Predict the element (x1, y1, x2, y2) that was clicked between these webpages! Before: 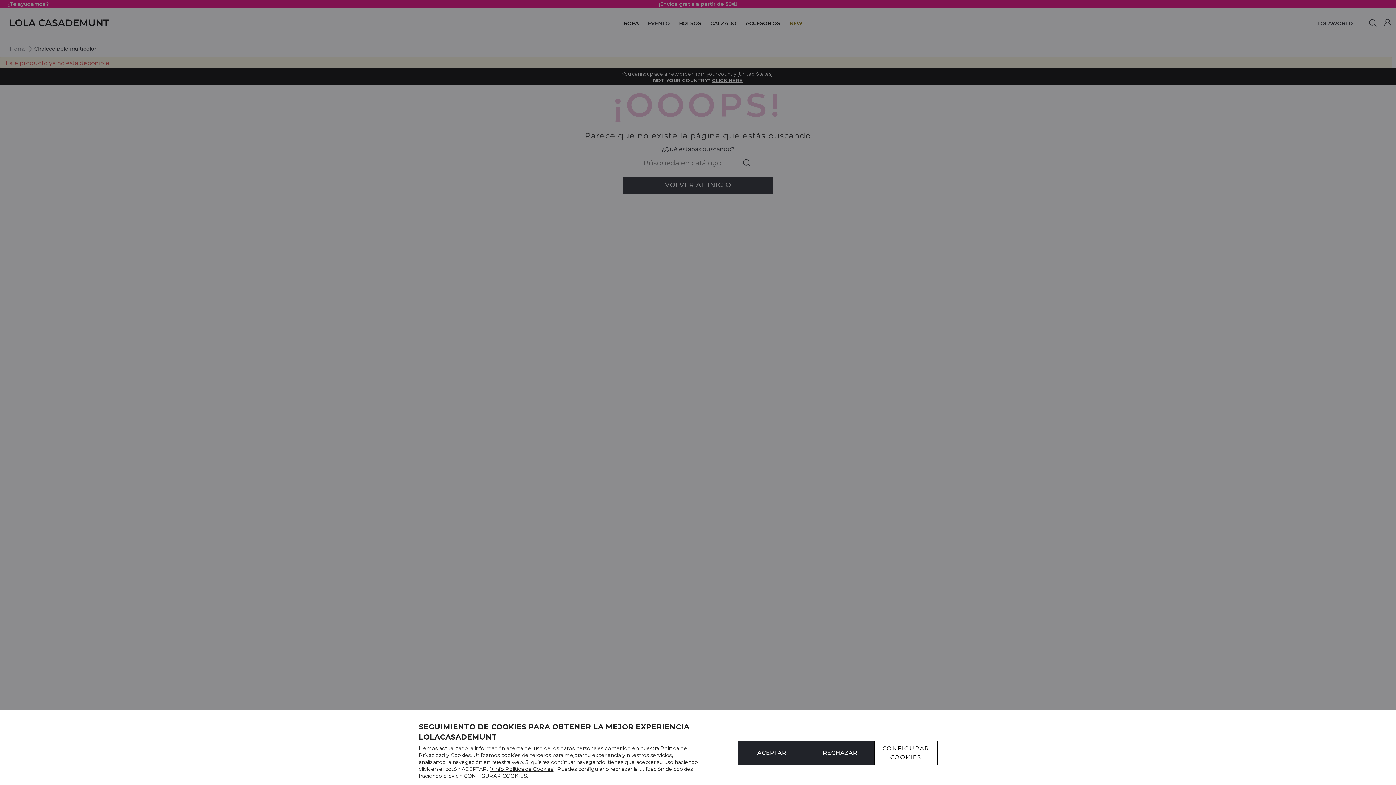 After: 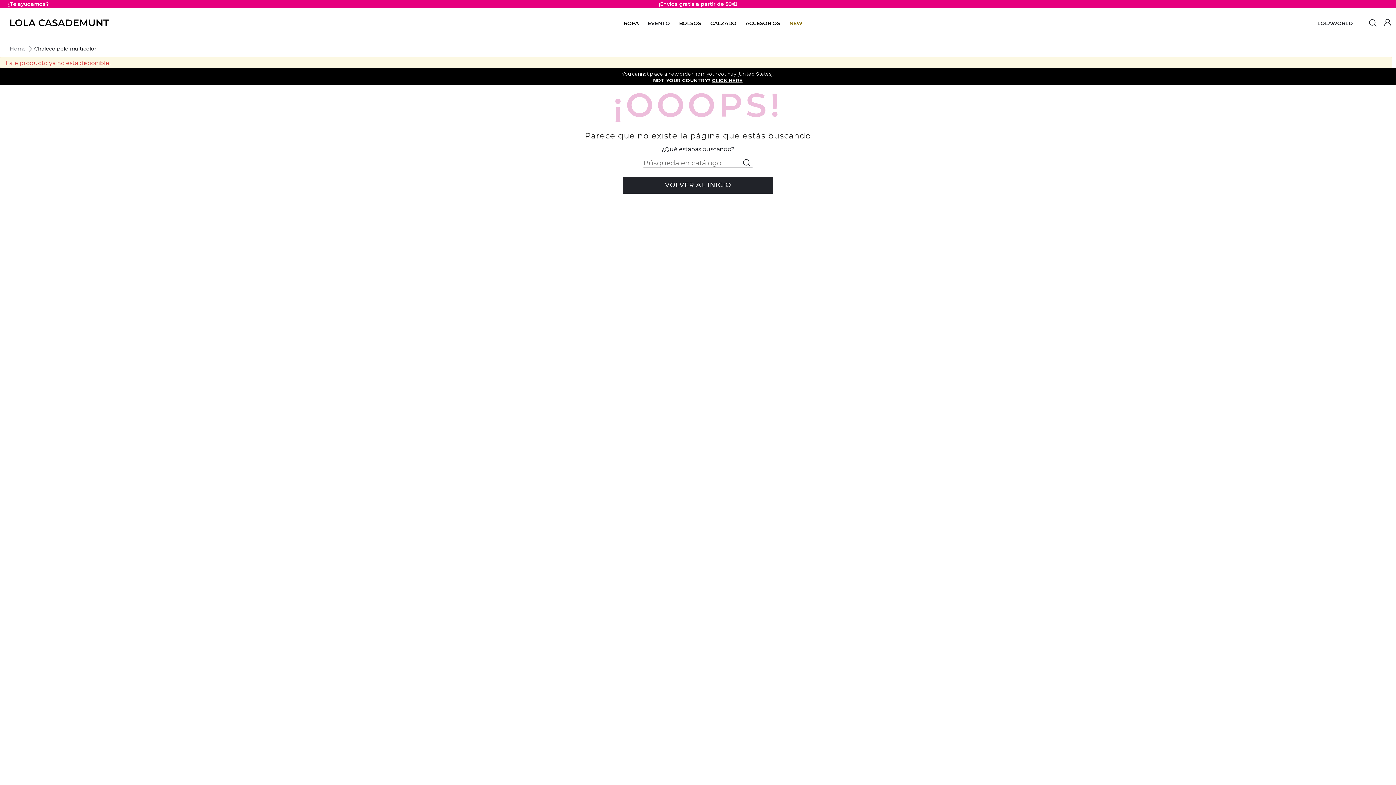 Action: bbox: (806, 741, 874, 765) label: RECHAZAR